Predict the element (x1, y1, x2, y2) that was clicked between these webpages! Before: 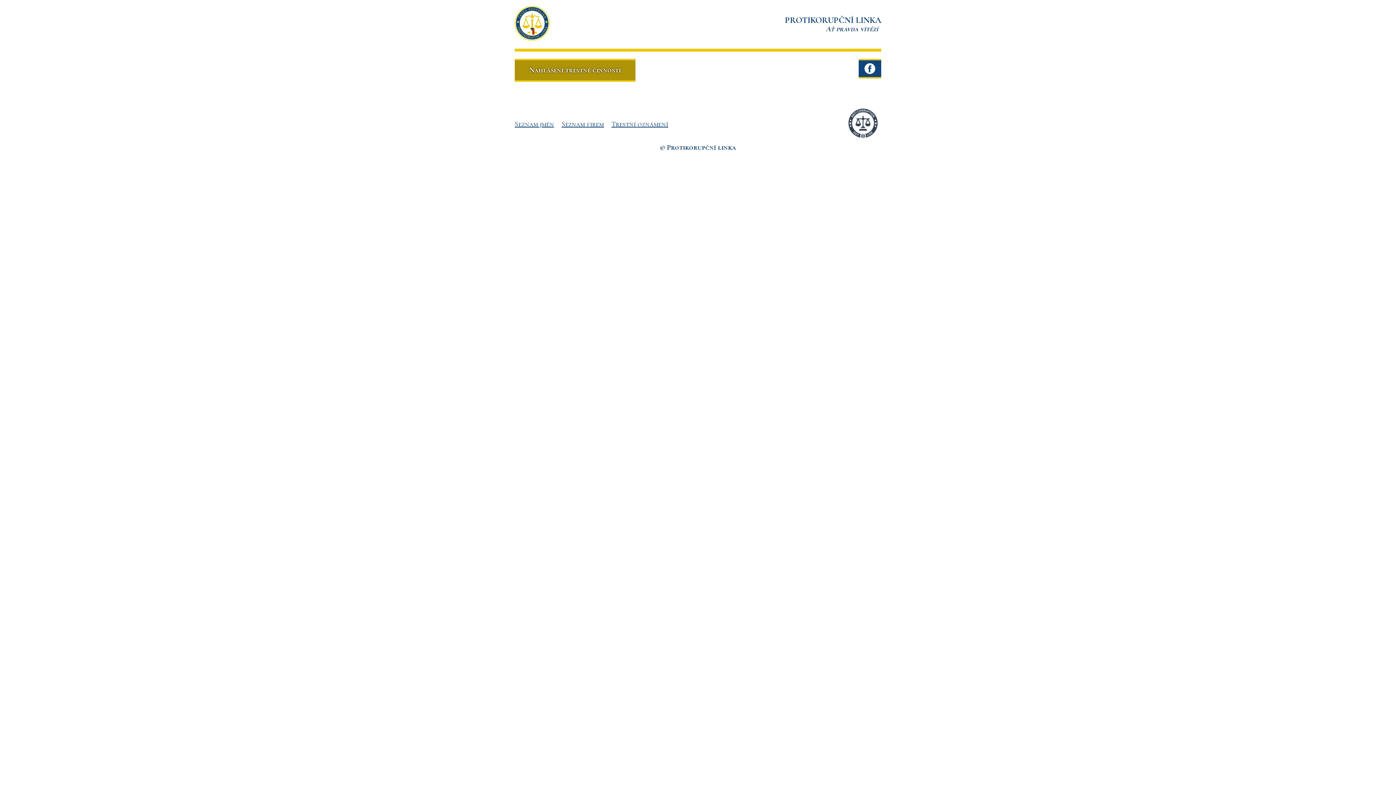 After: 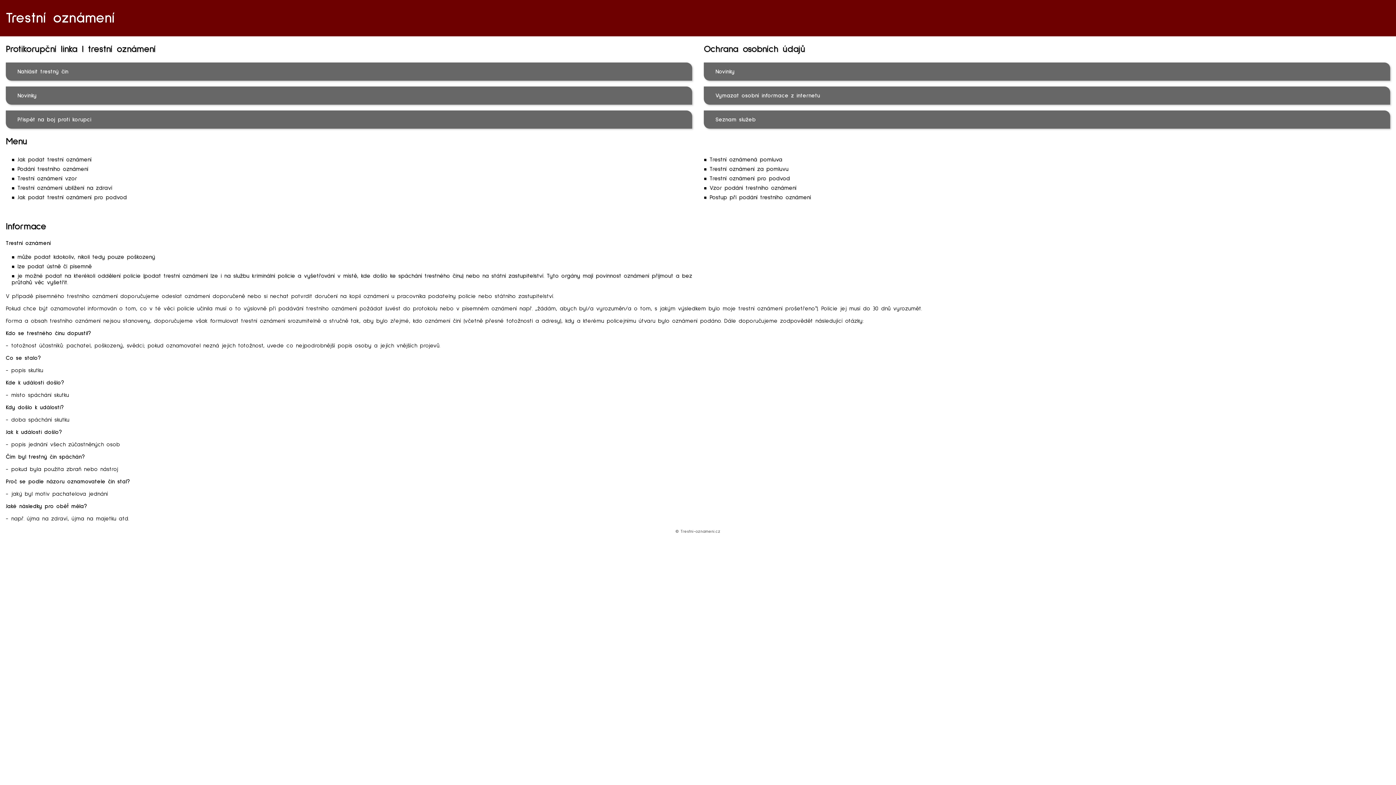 Action: bbox: (611, 119, 668, 128) label: Trestní oznámení